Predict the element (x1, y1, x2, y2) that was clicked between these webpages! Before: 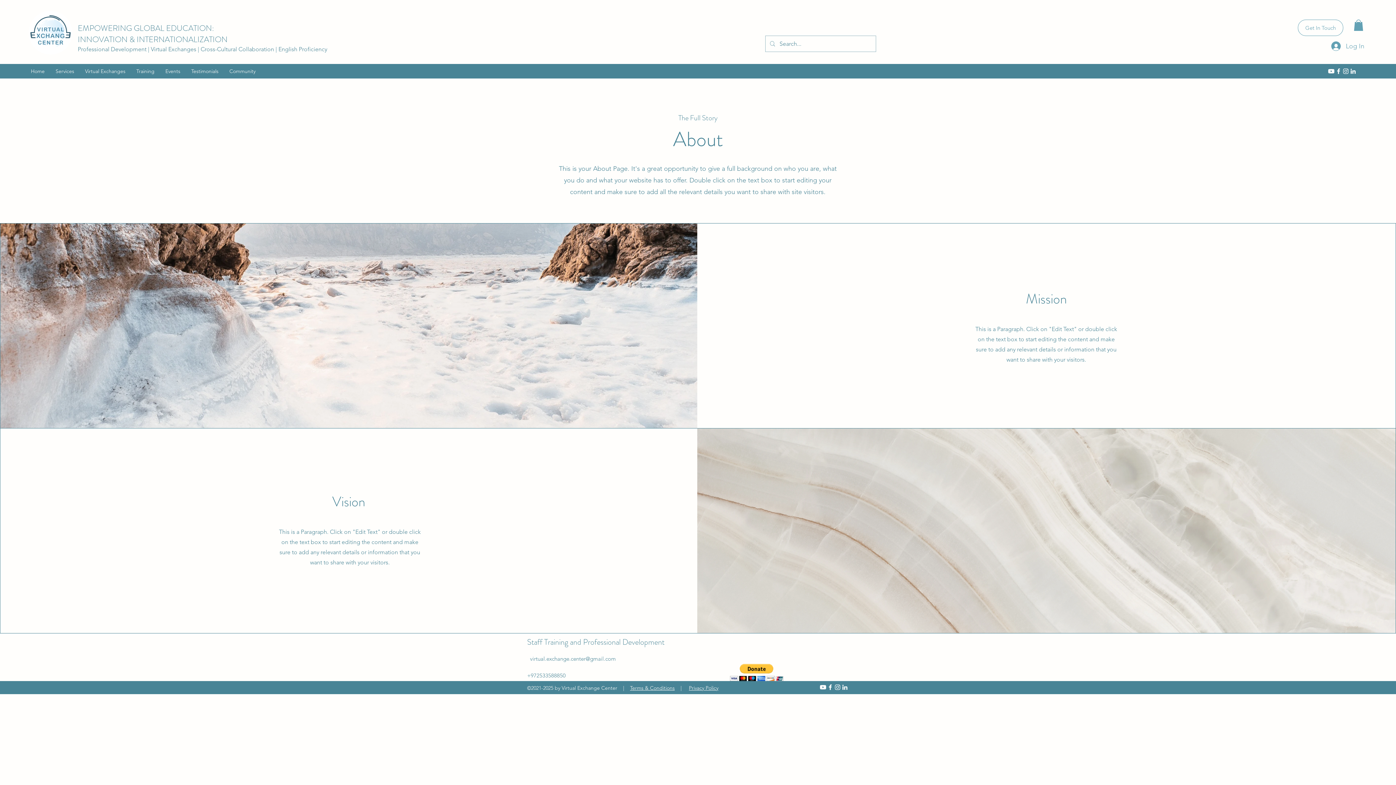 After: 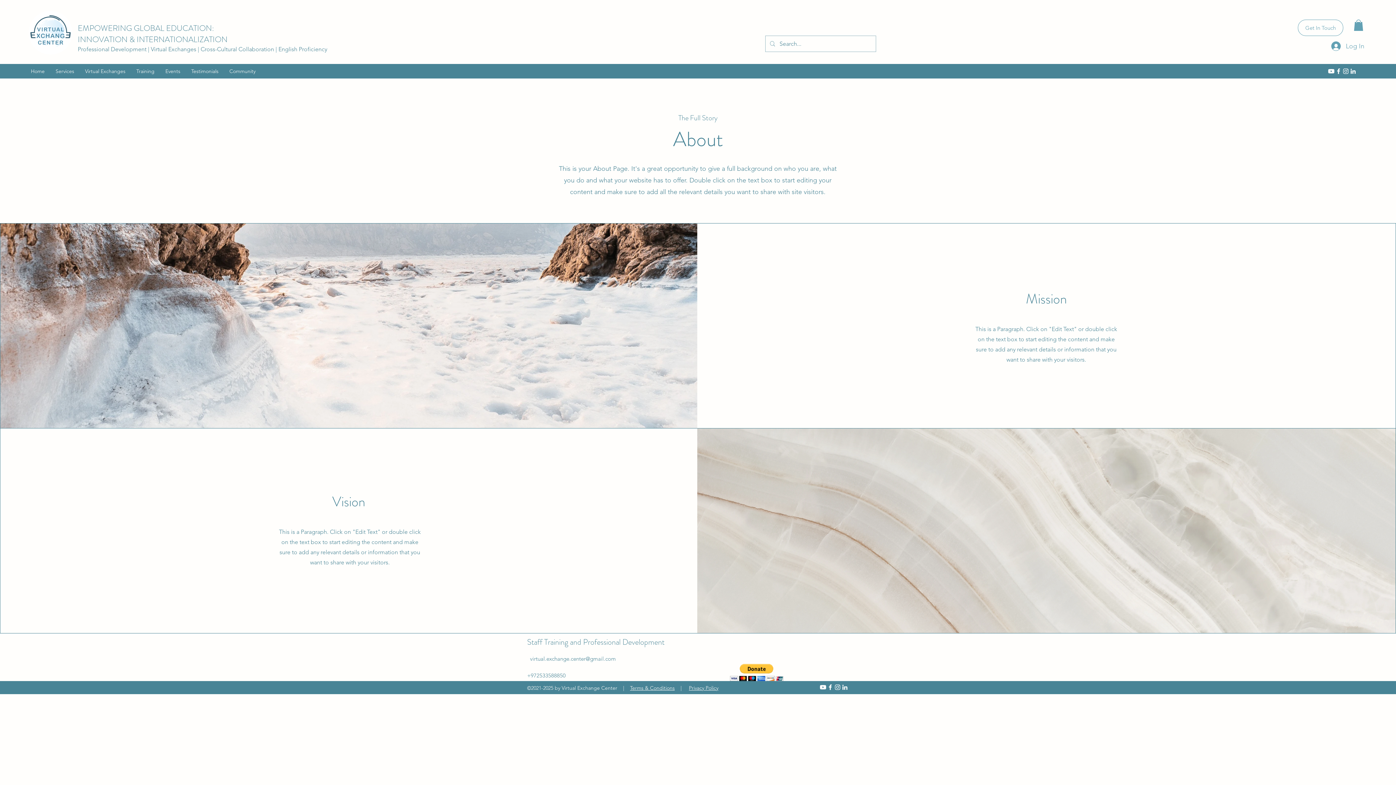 Action: bbox: (1354, 19, 1363, 30)